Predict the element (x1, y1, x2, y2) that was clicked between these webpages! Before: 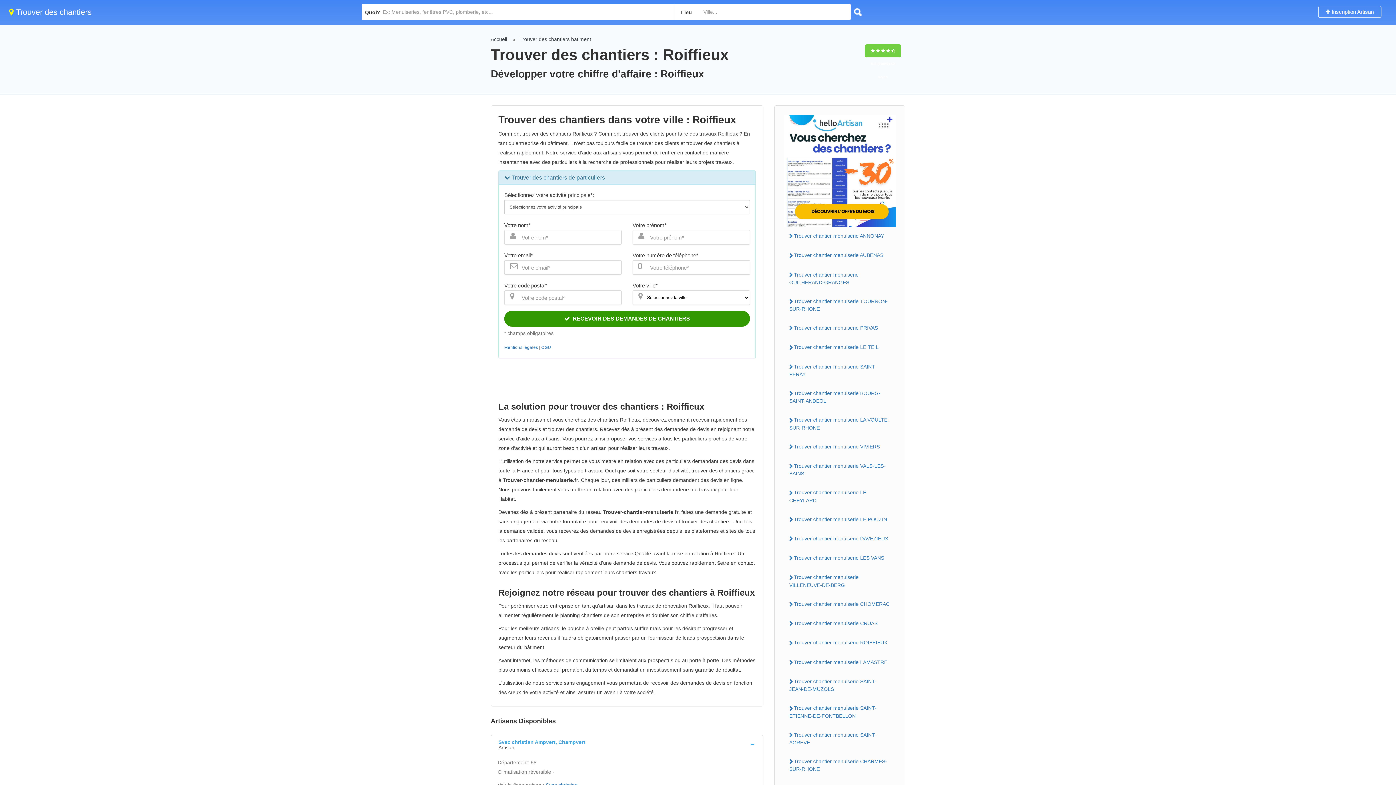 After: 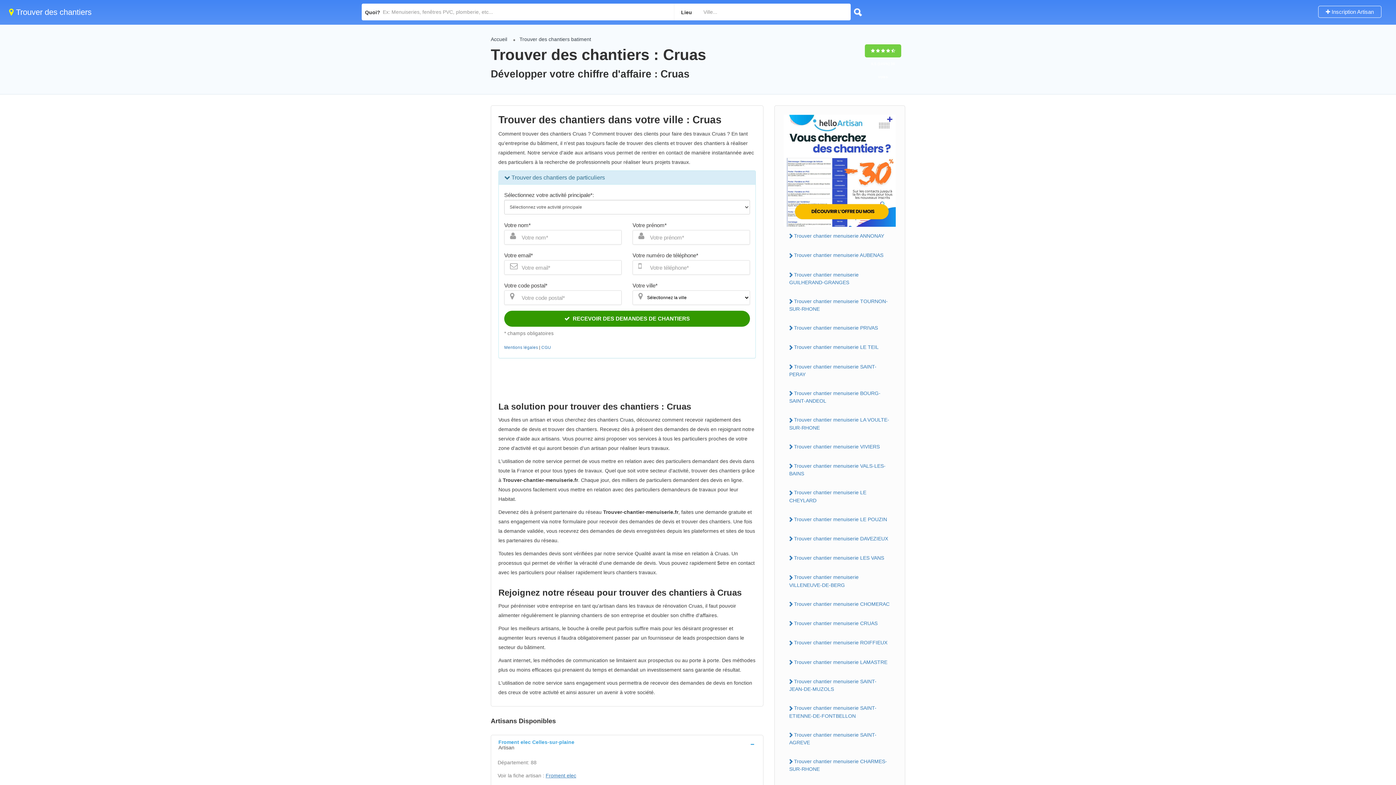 Action: bbox: (784, 618, 896, 629) label: Trouver chantier menuiserie CRUAS